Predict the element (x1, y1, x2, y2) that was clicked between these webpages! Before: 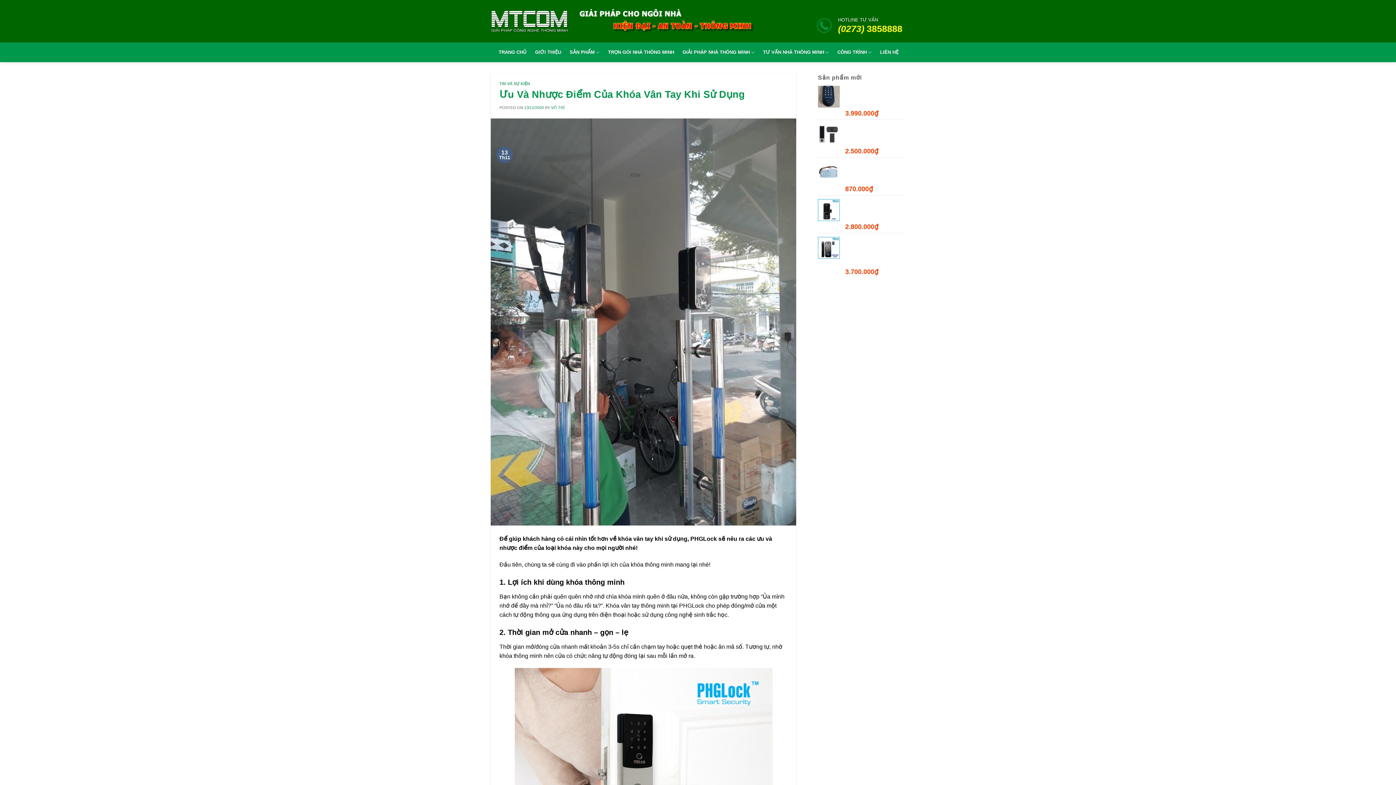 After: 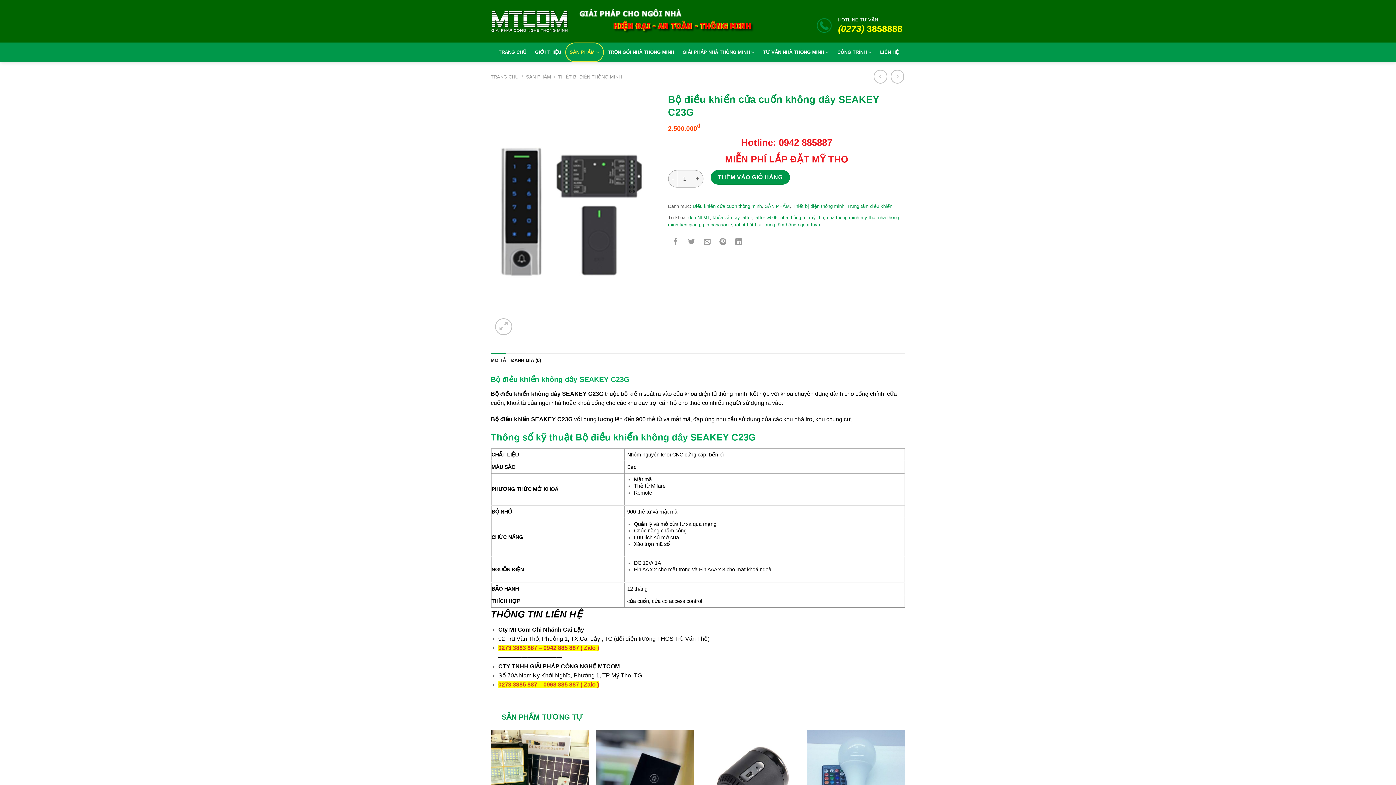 Action: label: Bộ điều khiển cửa cuốn không dây SEAKEY C23G bbox: (845, 123, 905, 145)